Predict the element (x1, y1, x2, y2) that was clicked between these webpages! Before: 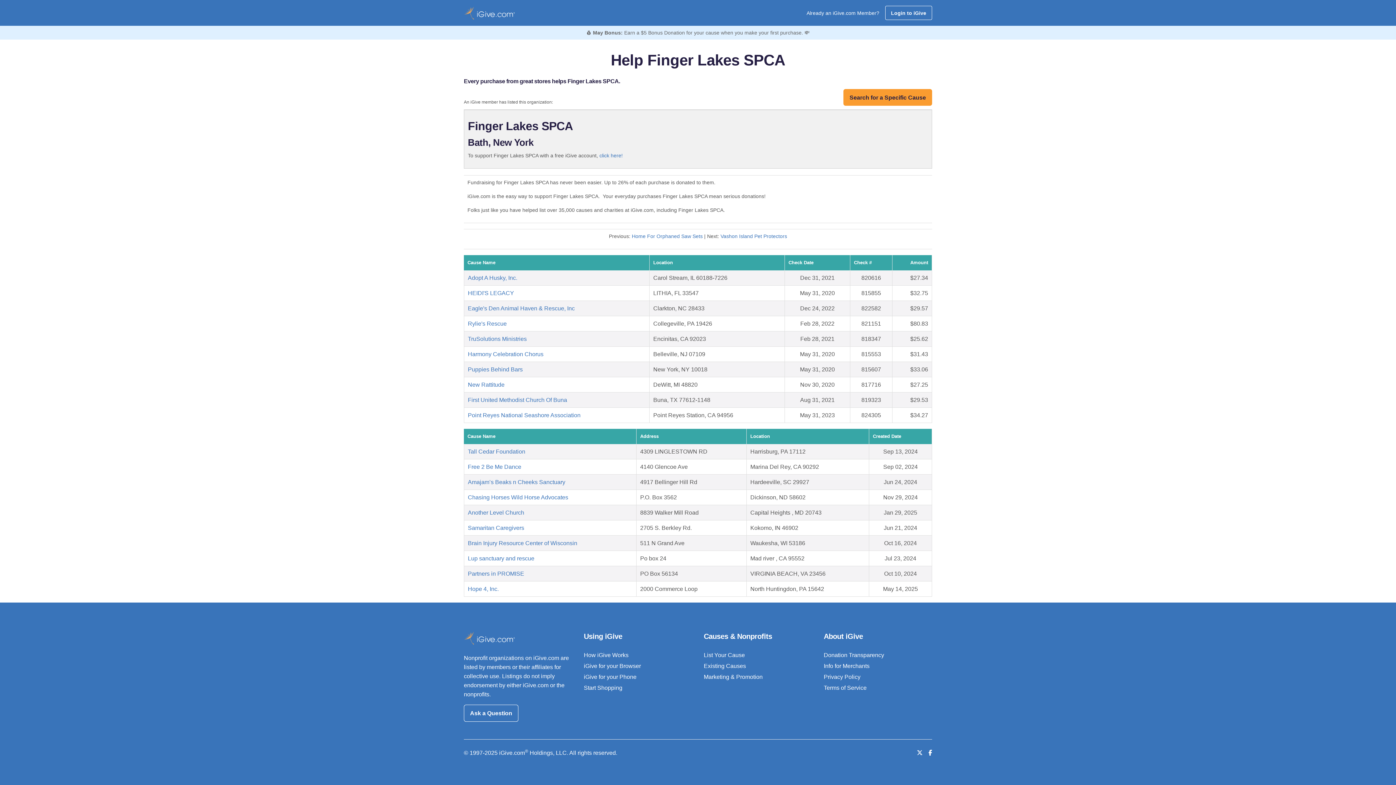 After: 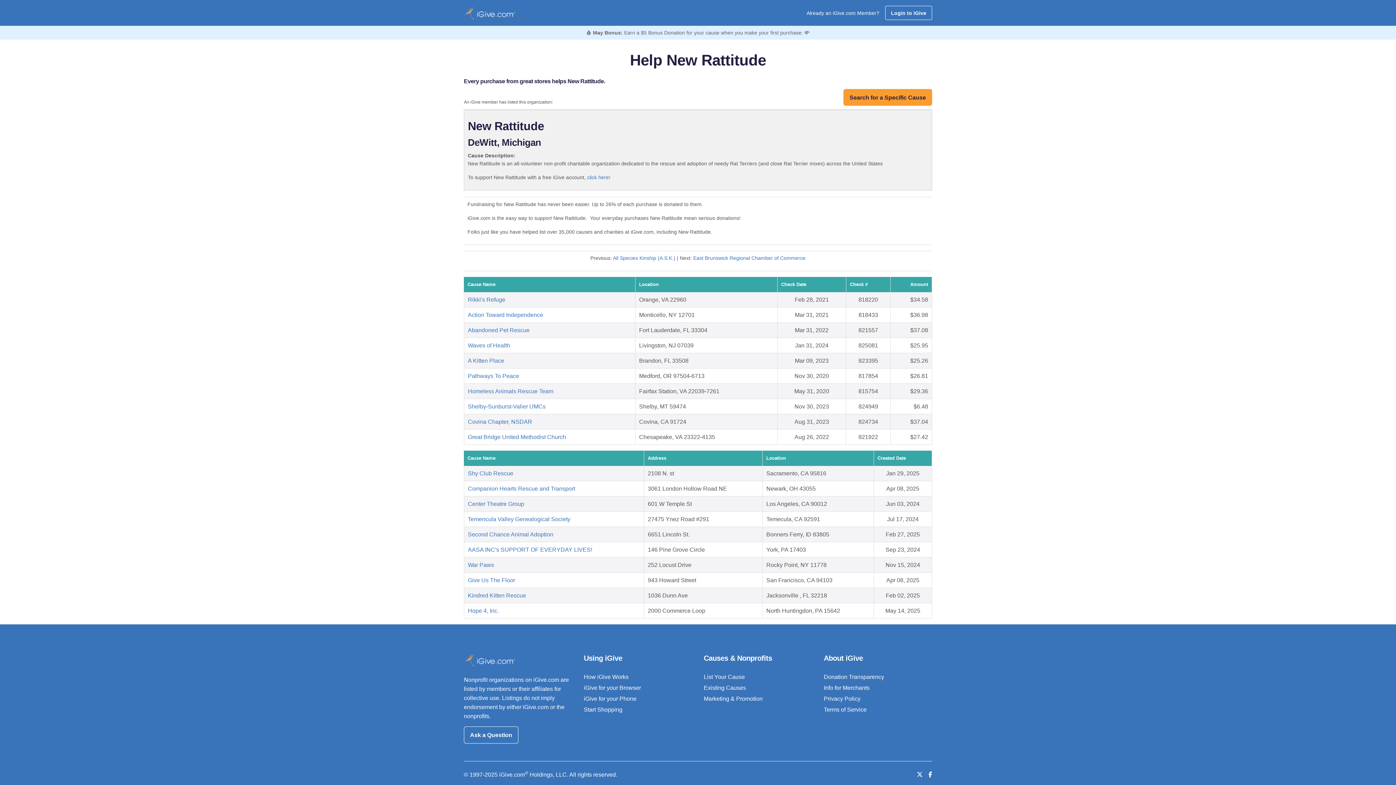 Action: bbox: (468, 381, 504, 388) label: New Rattitude